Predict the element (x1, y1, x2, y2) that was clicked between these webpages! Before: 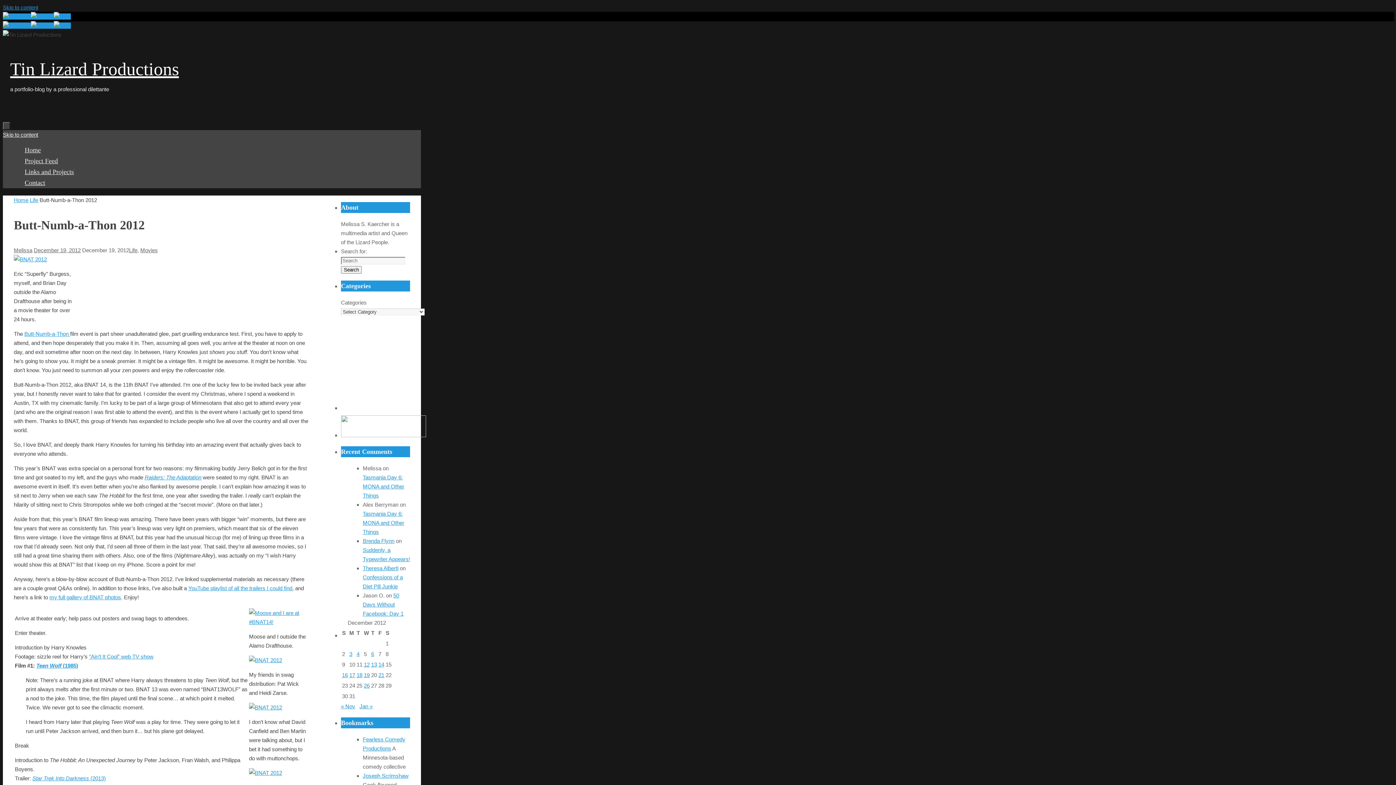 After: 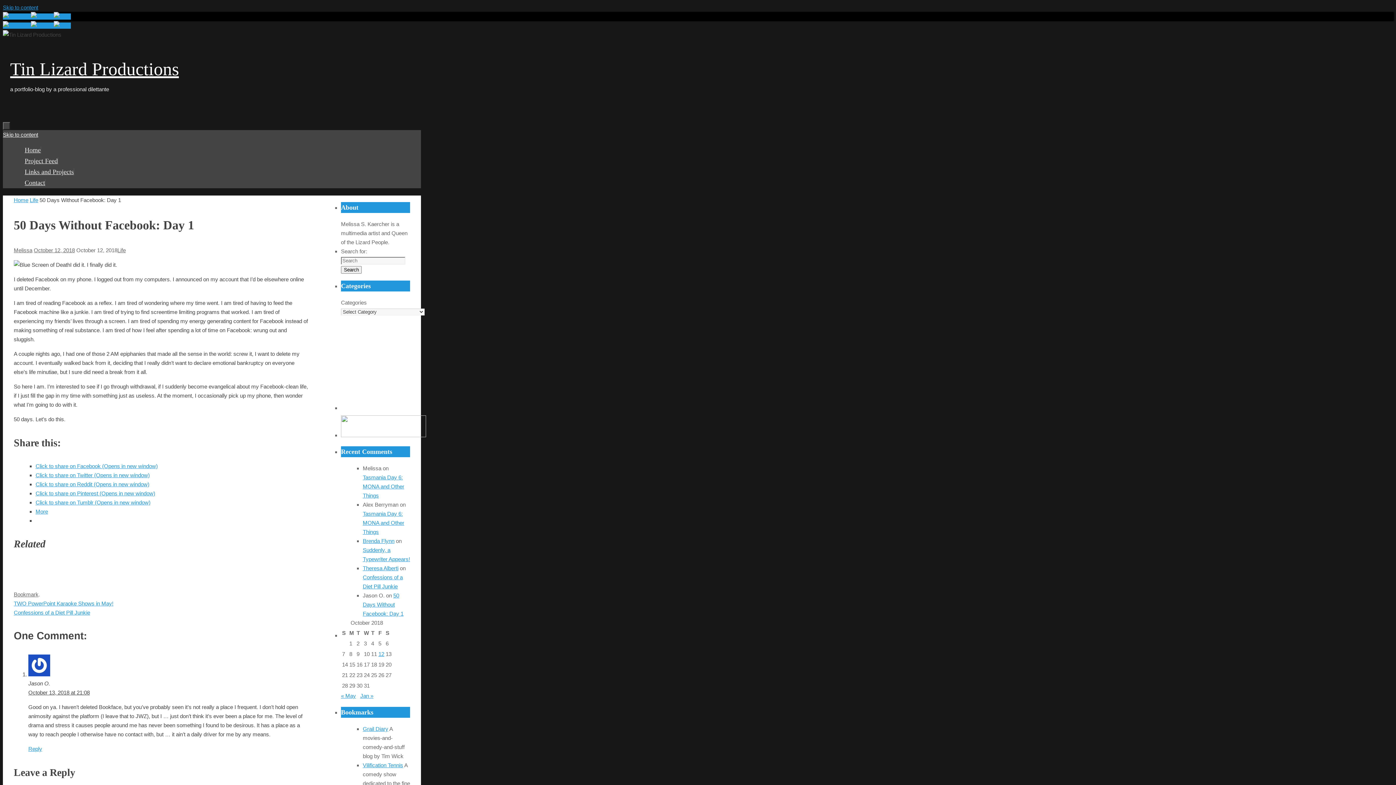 Action: label: 50 Days Without Facebook: Day 1 bbox: (362, 592, 403, 617)